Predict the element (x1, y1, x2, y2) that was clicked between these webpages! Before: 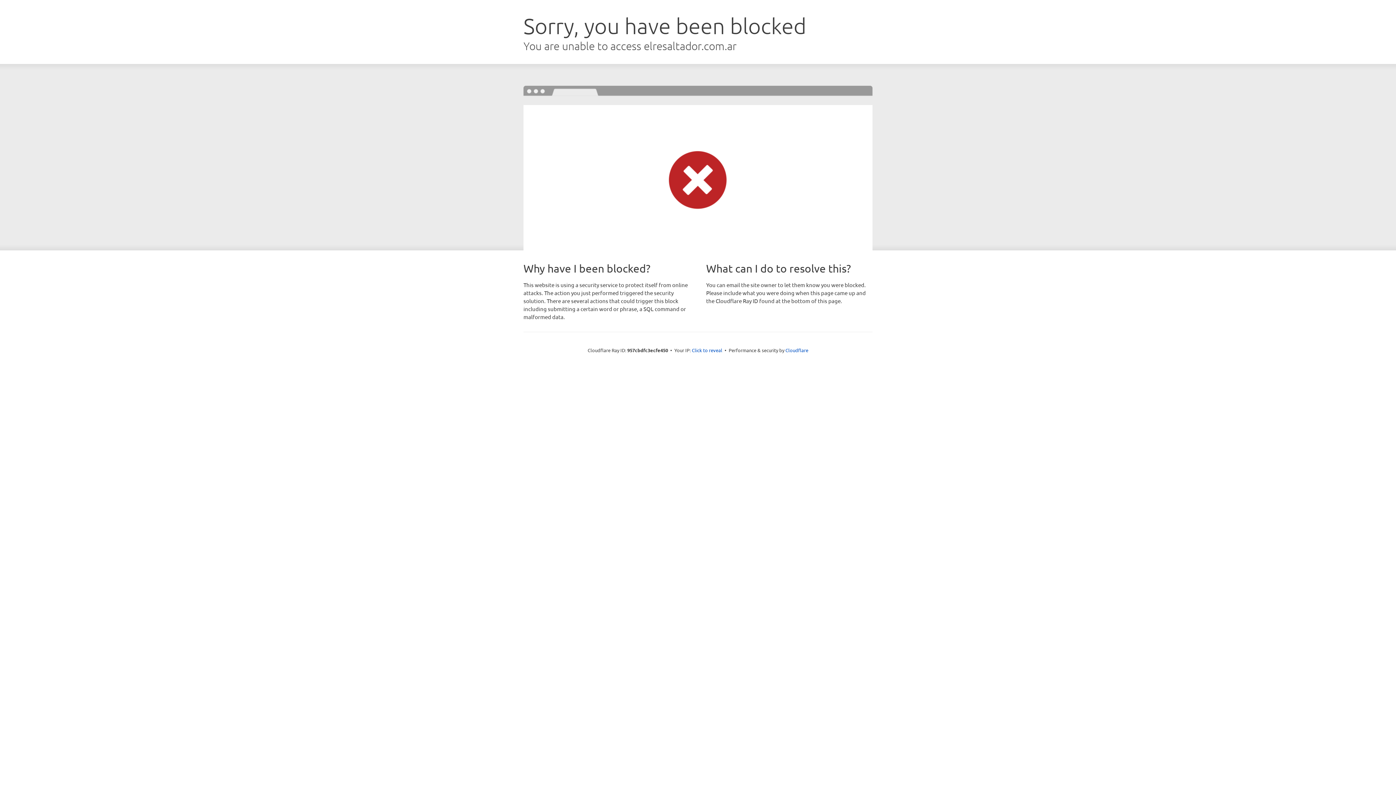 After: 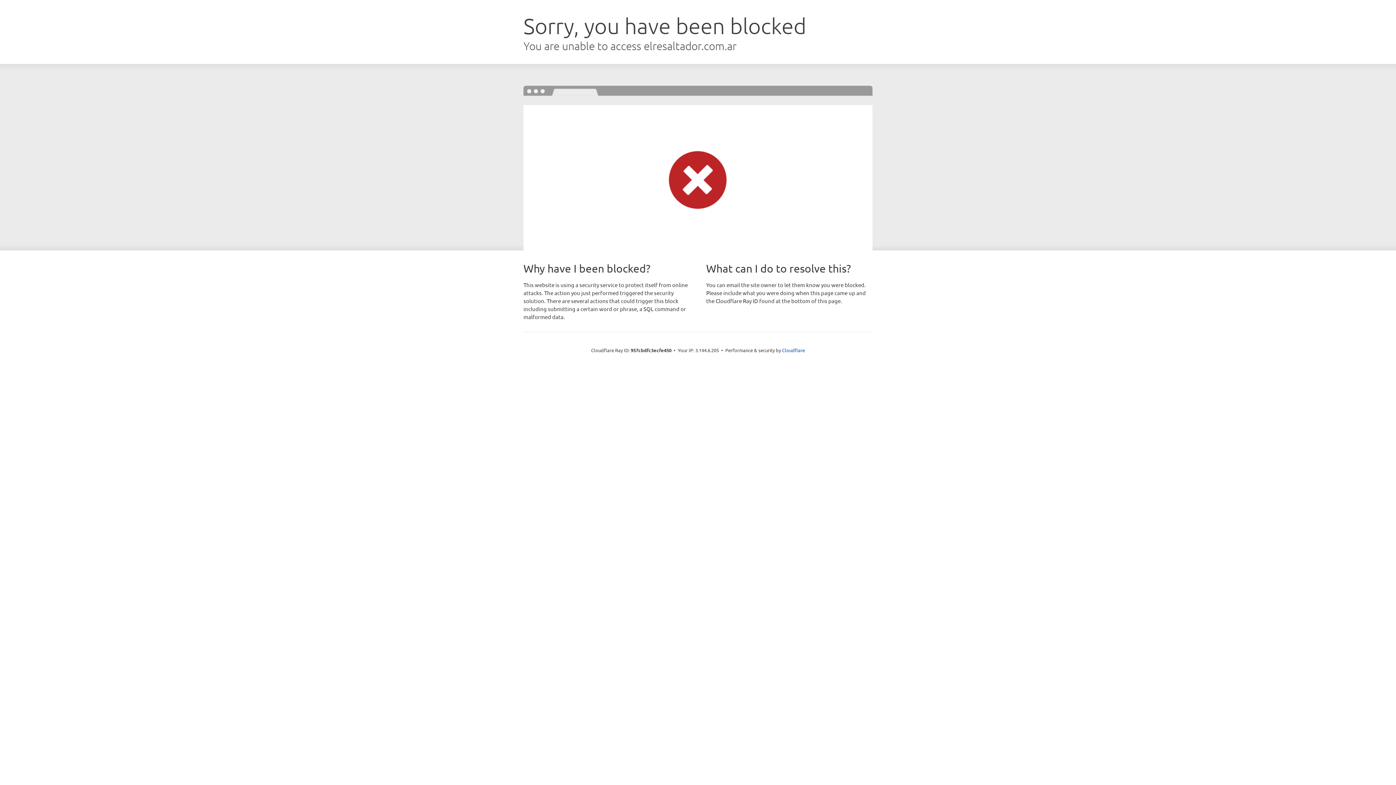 Action: bbox: (692, 346, 722, 353) label: Click to reveal